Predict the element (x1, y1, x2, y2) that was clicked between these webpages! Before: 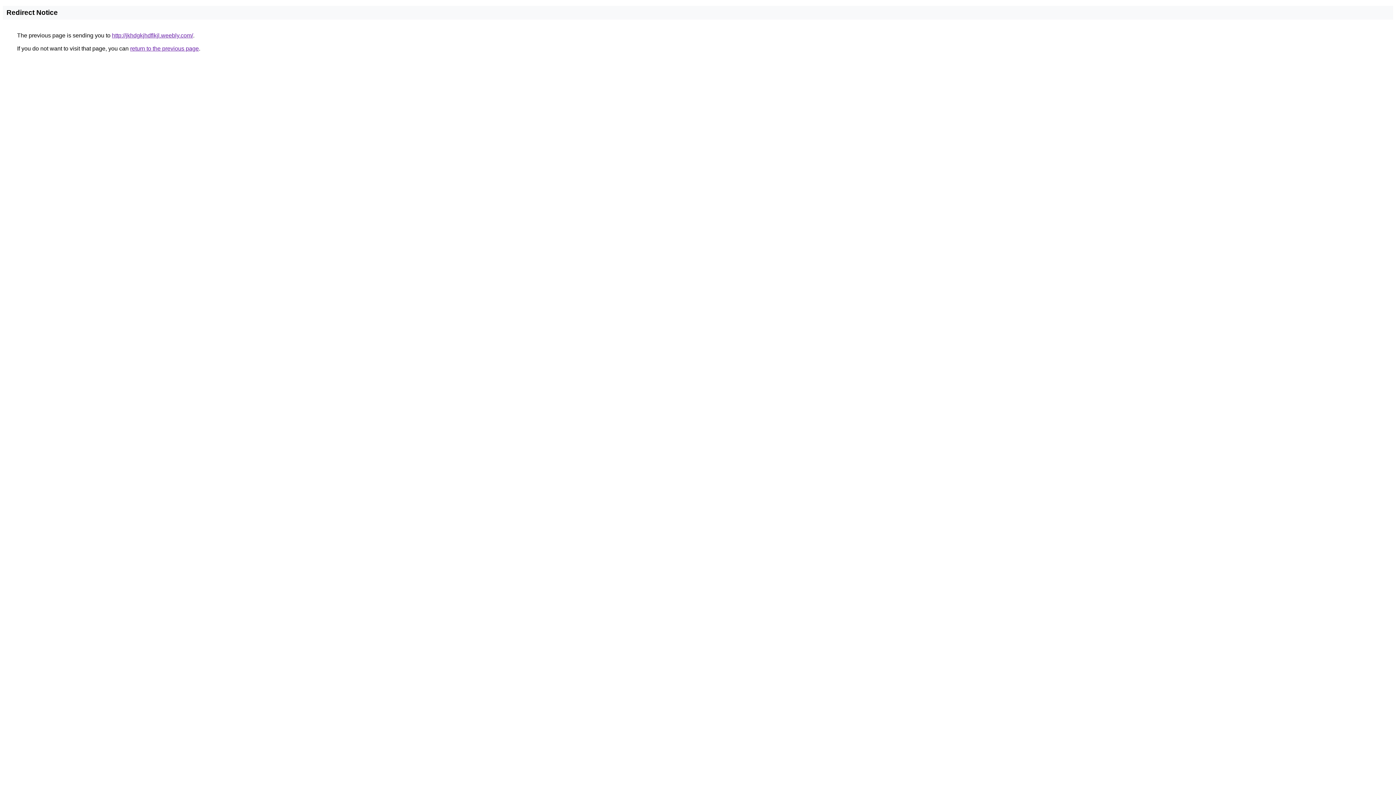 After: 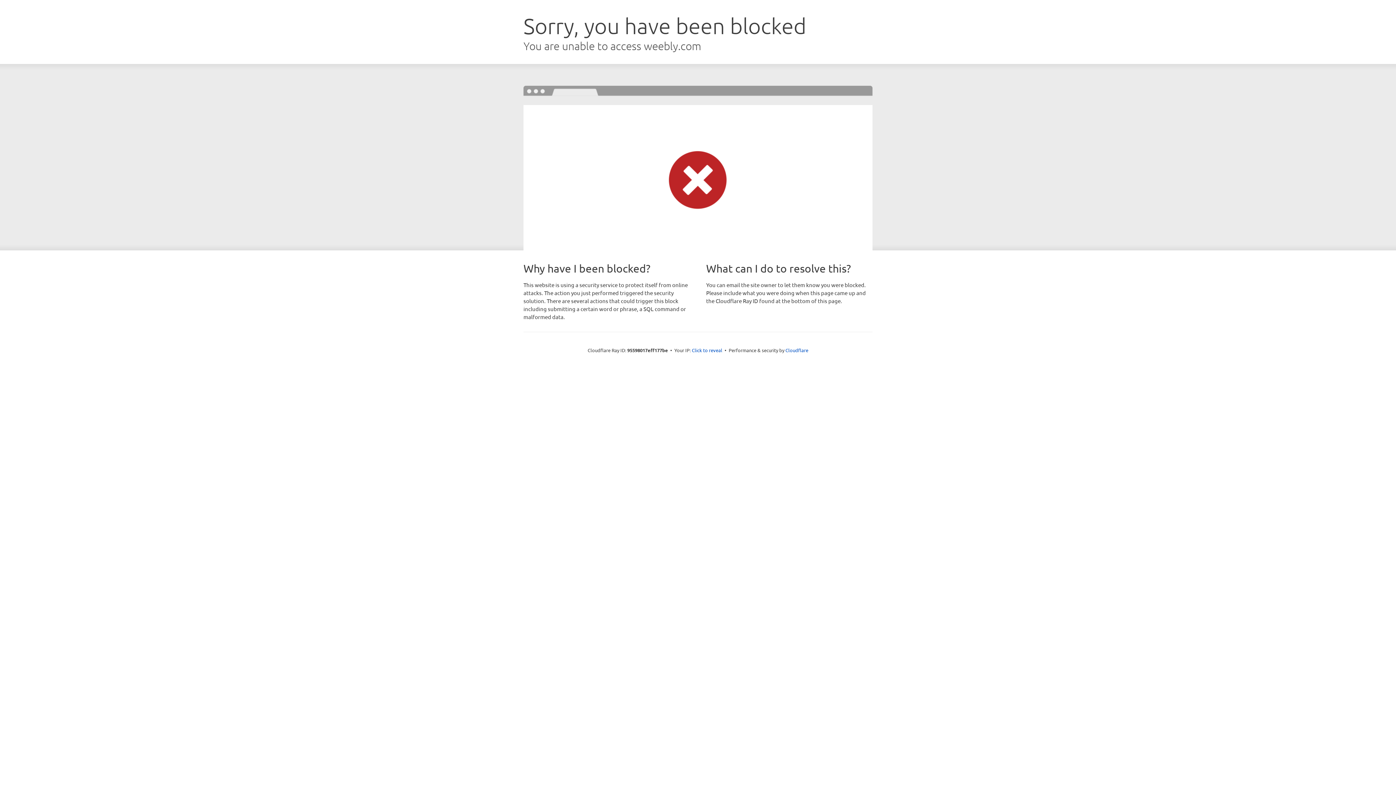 Action: bbox: (112, 32, 193, 38) label: http://jkhdgkjhdflkjl.weebly.com/